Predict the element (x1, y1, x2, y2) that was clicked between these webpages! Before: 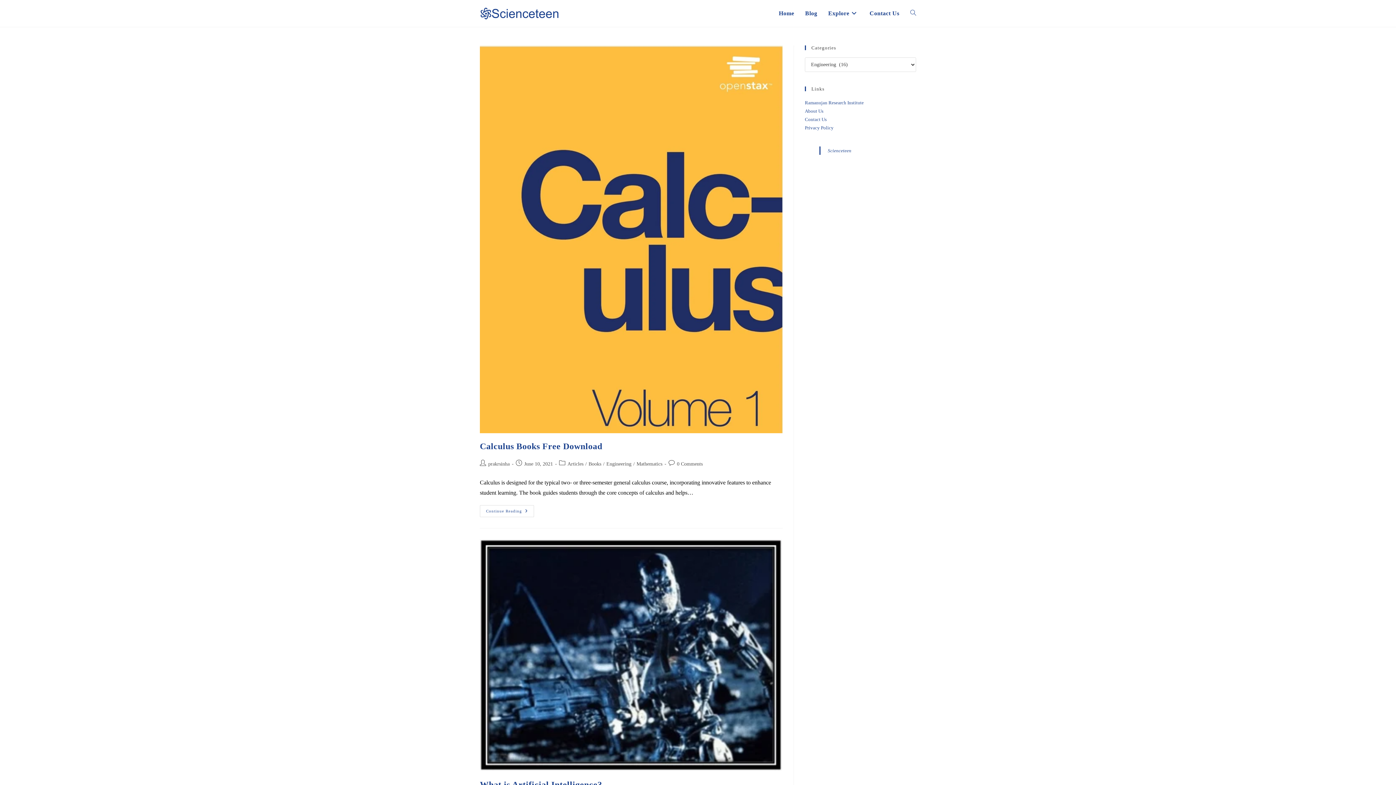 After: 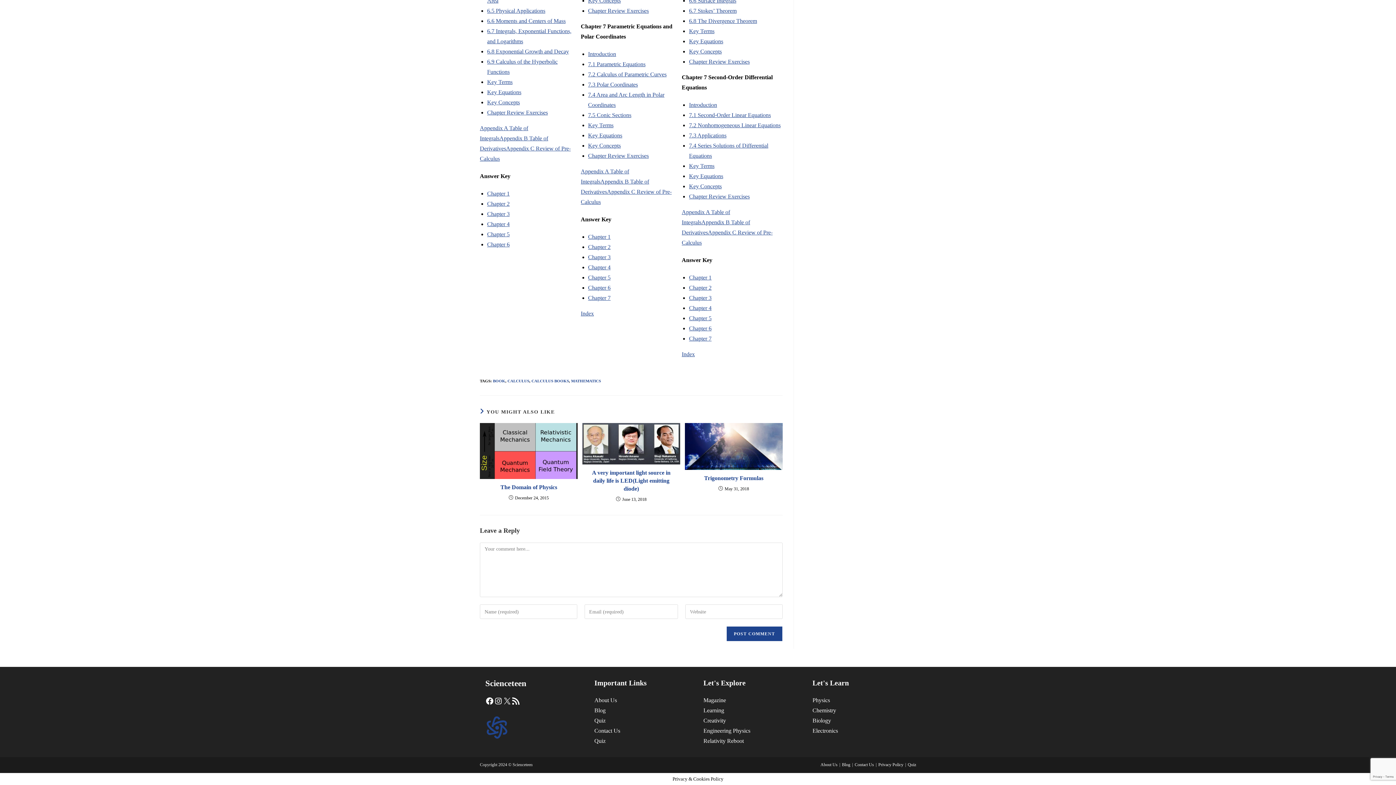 Action: label: 0 Comments bbox: (677, 461, 702, 466)